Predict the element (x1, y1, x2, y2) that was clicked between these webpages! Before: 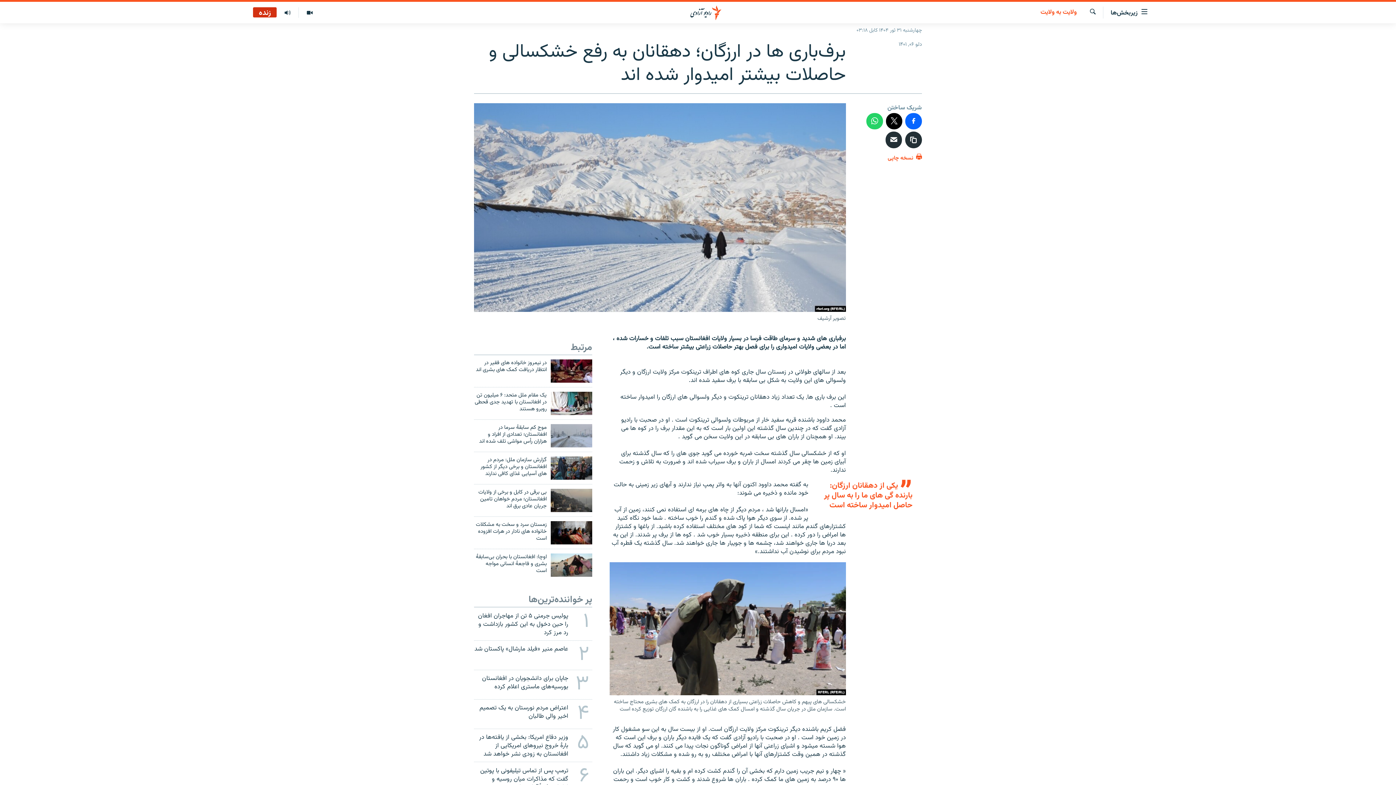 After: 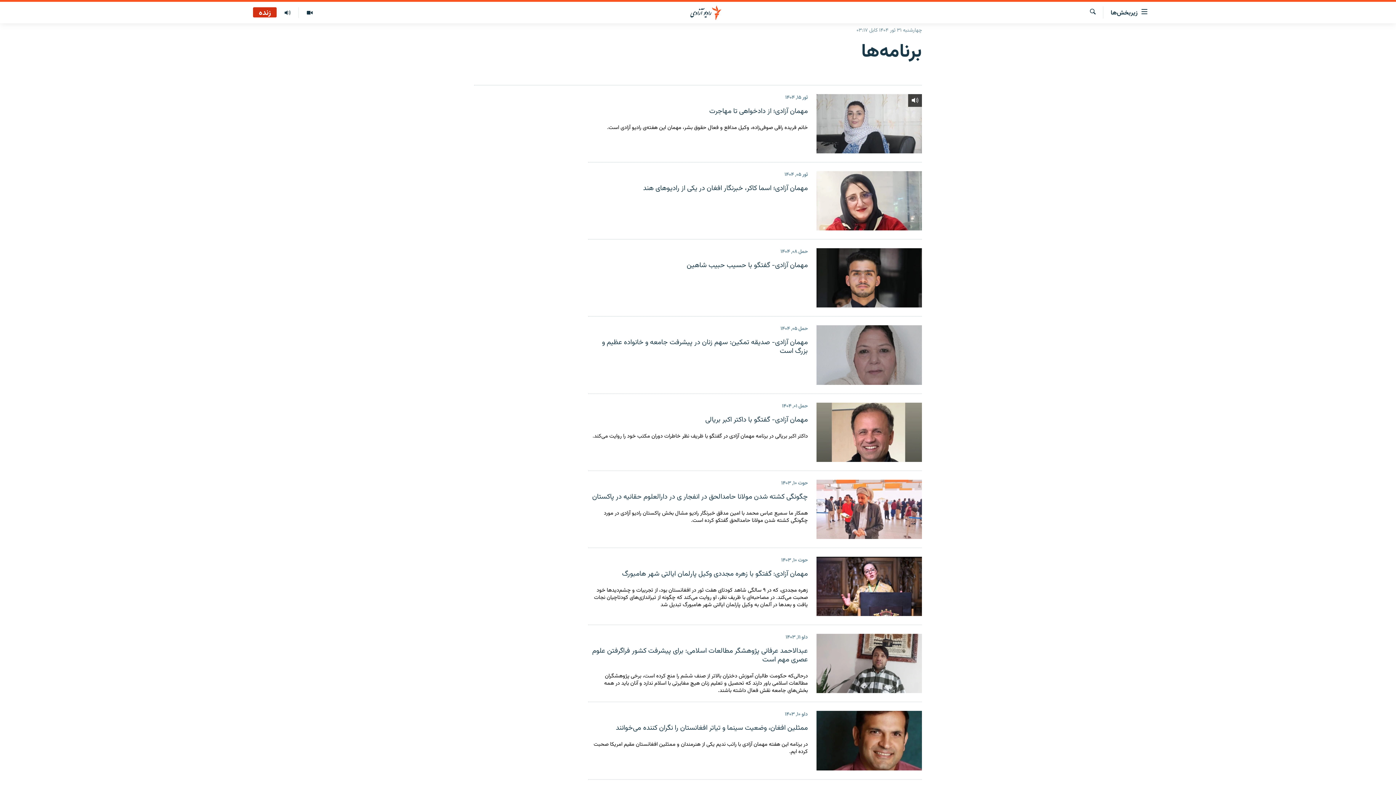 Action: bbox: (276, 7, 298, 17)